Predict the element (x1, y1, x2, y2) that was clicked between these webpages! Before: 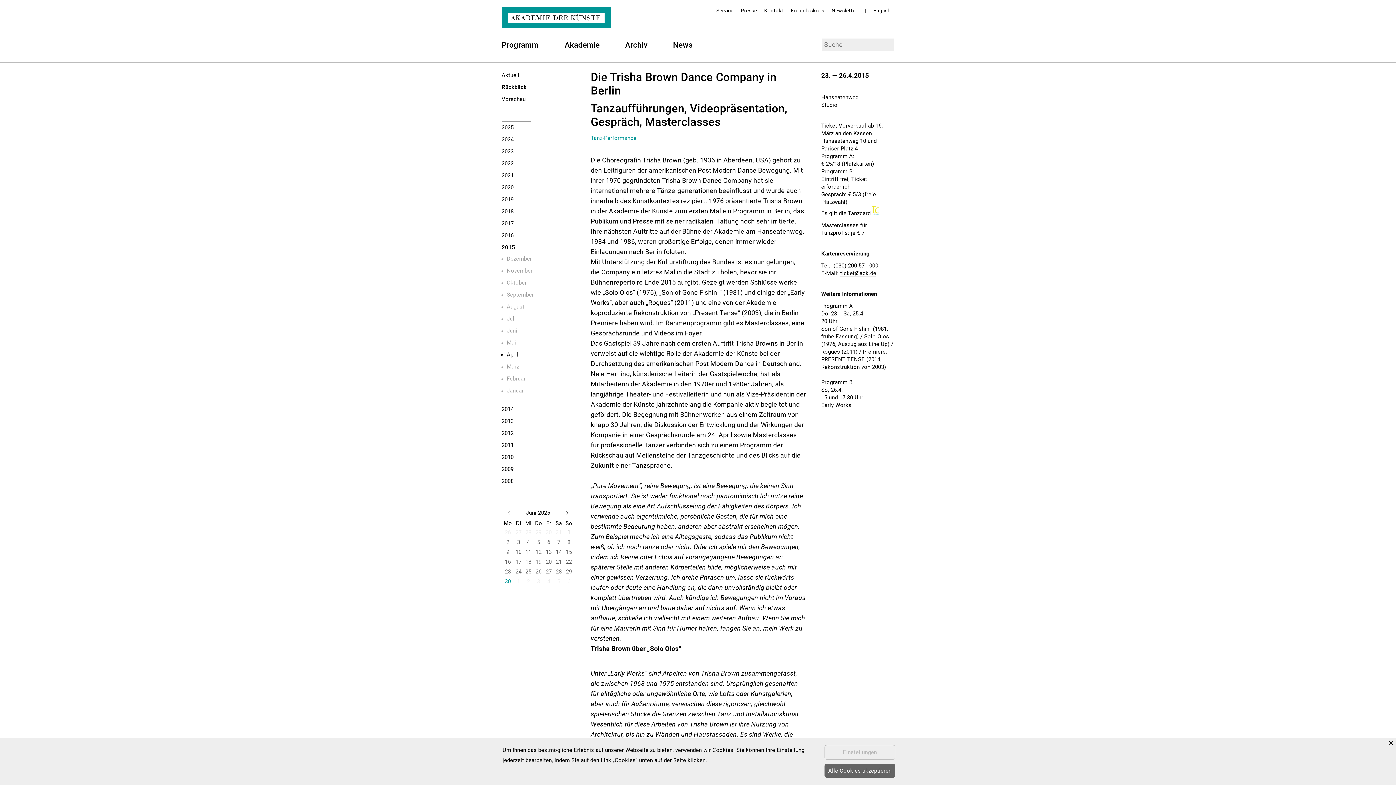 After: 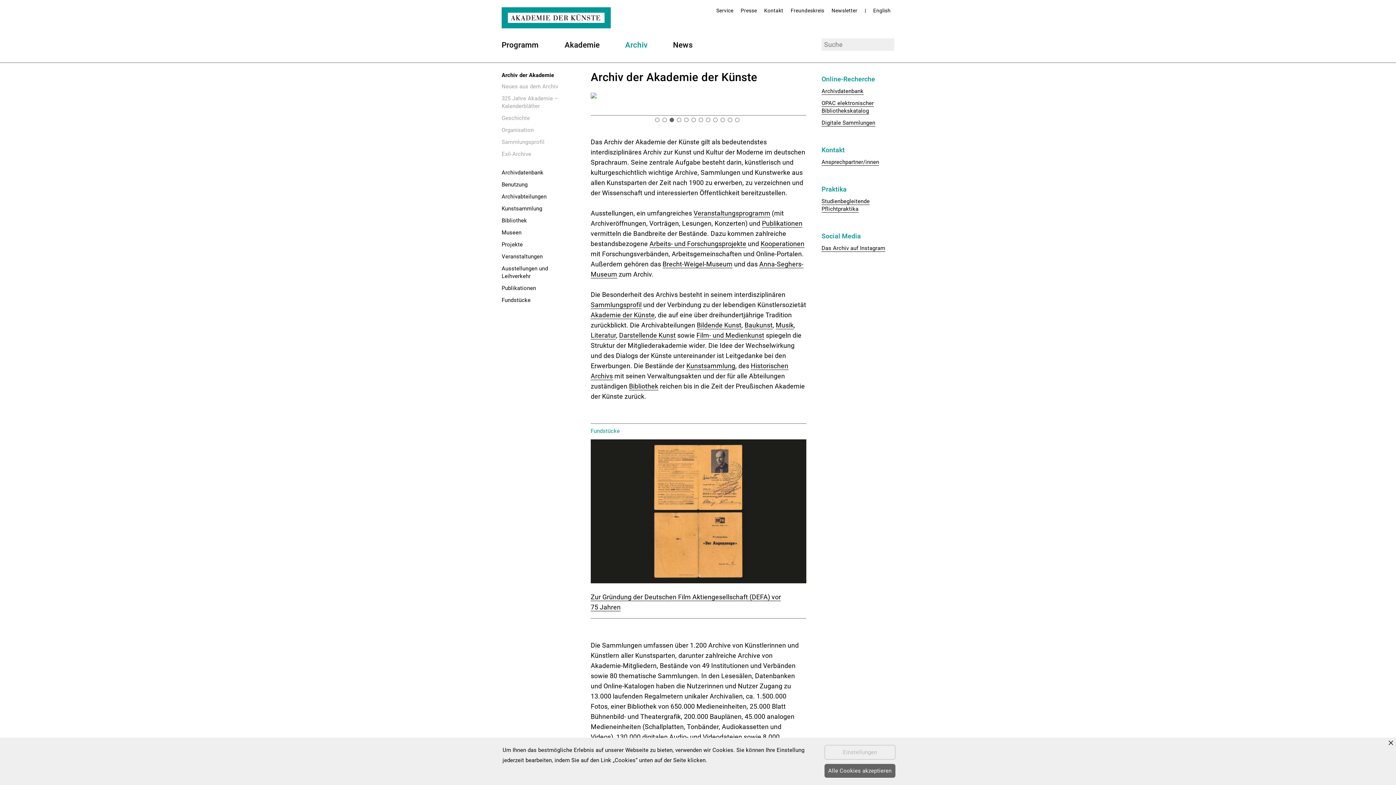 Action: label: Archiv bbox: (625, 40, 647, 49)